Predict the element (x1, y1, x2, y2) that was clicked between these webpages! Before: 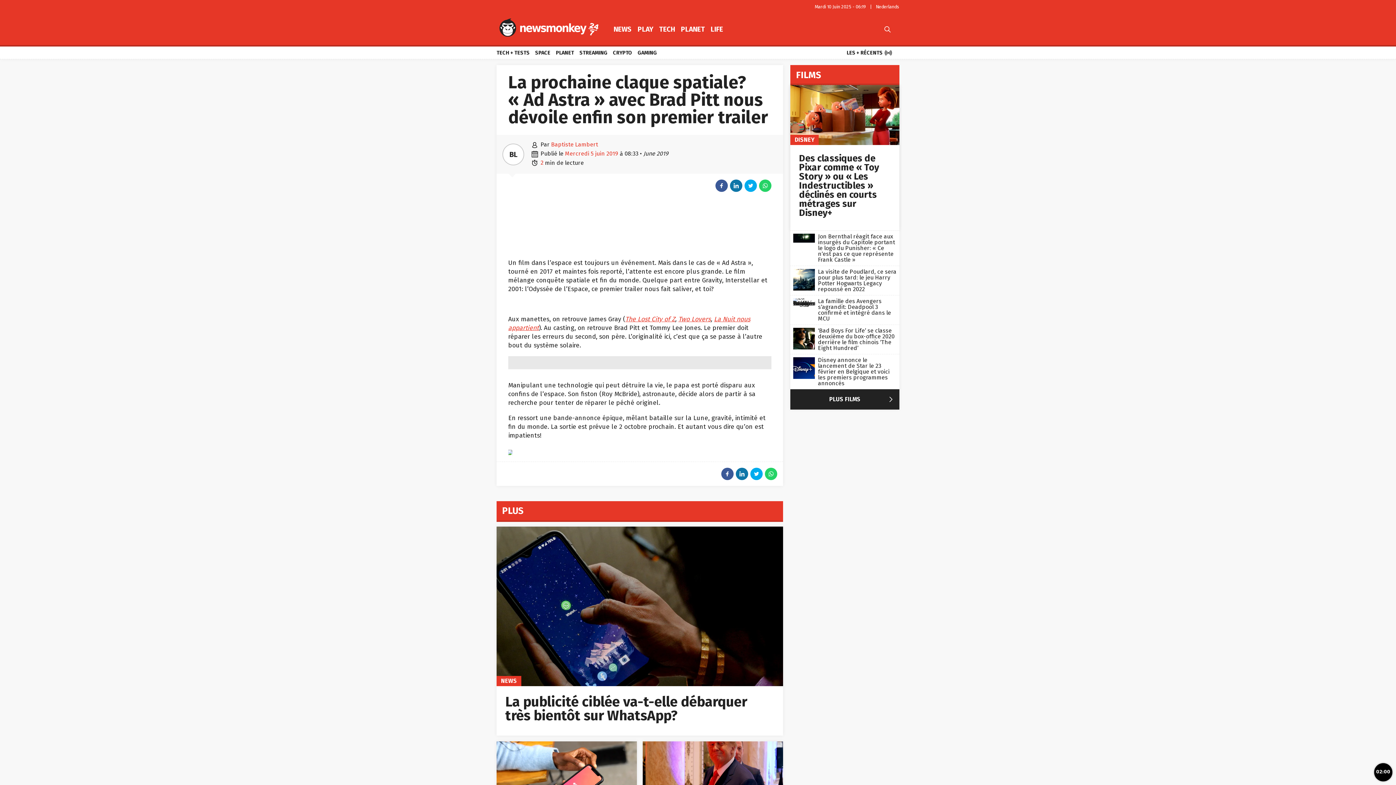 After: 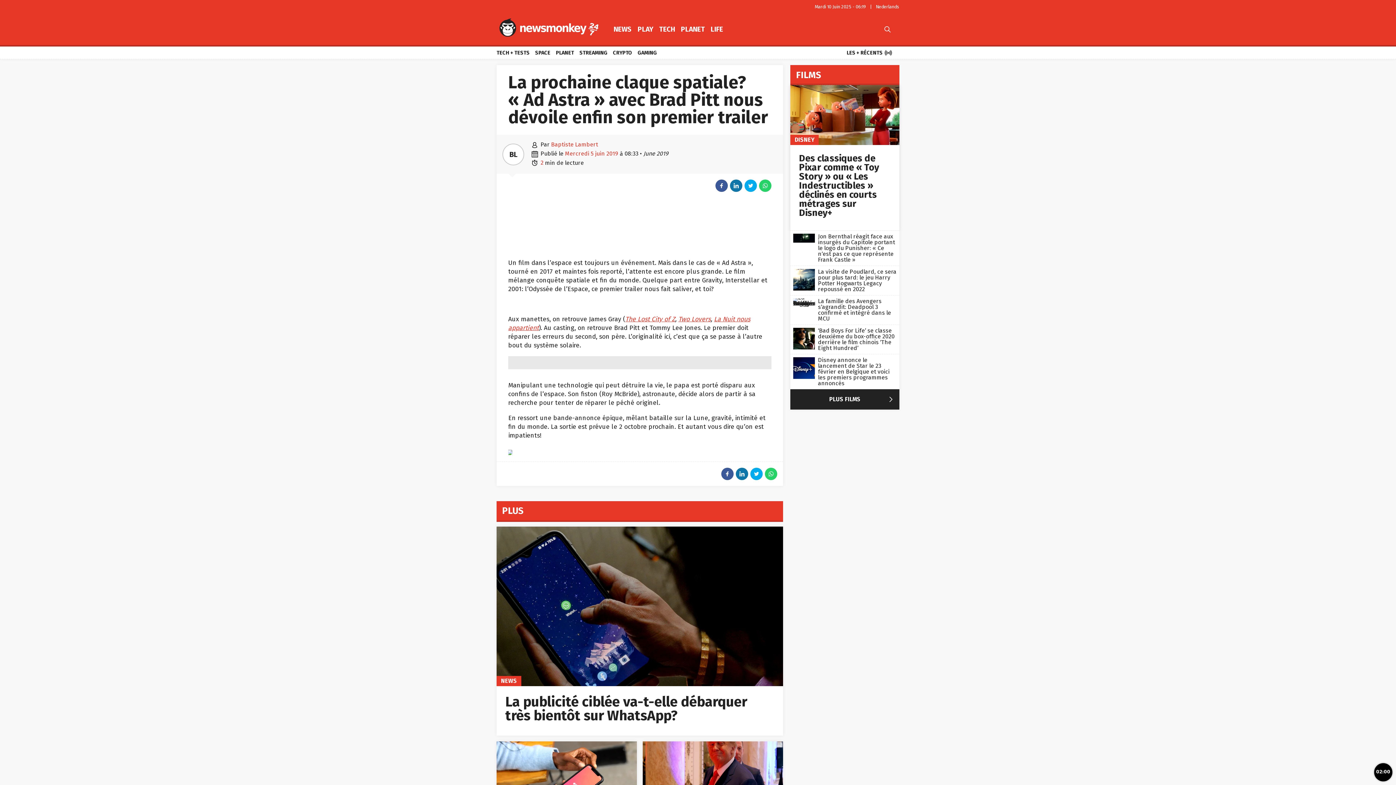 Action: bbox: (750, 467, 762, 480)